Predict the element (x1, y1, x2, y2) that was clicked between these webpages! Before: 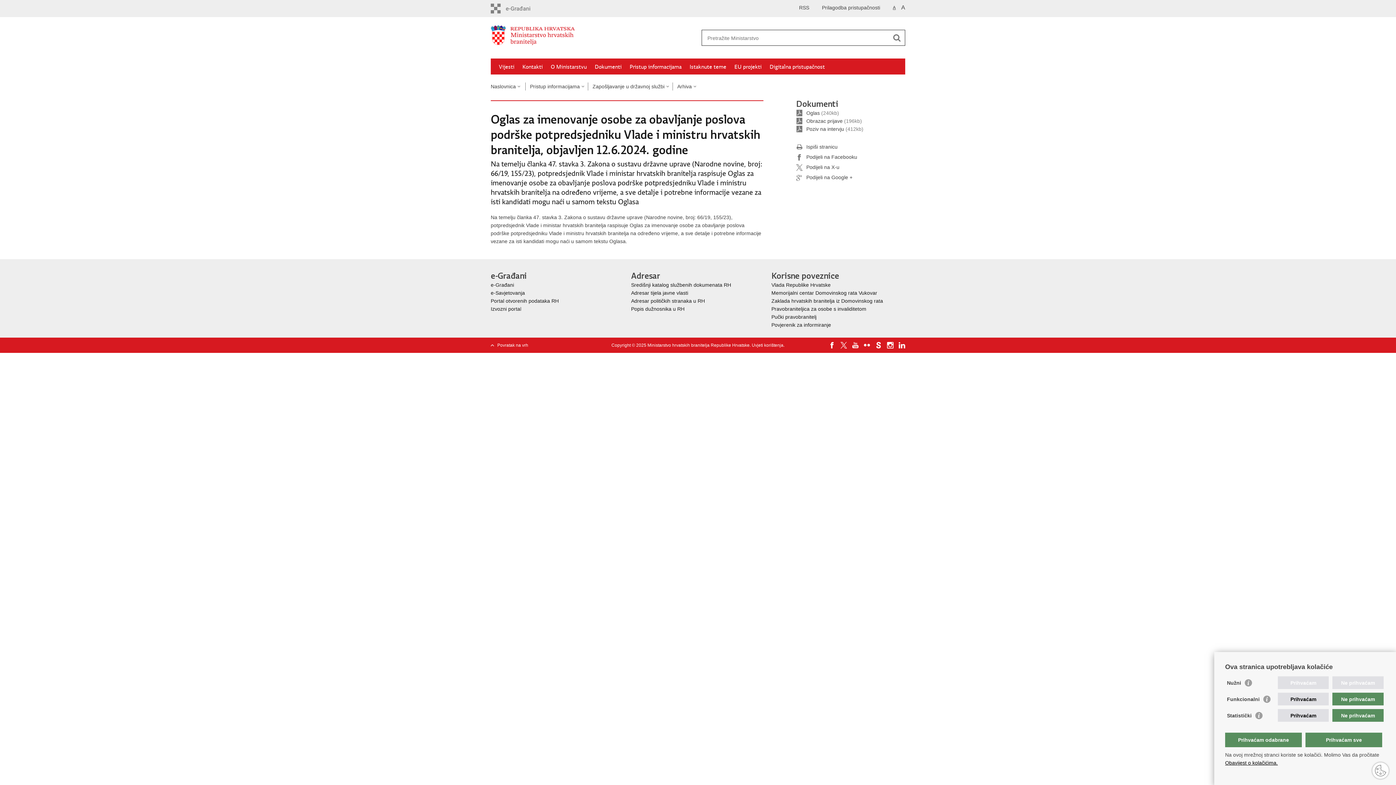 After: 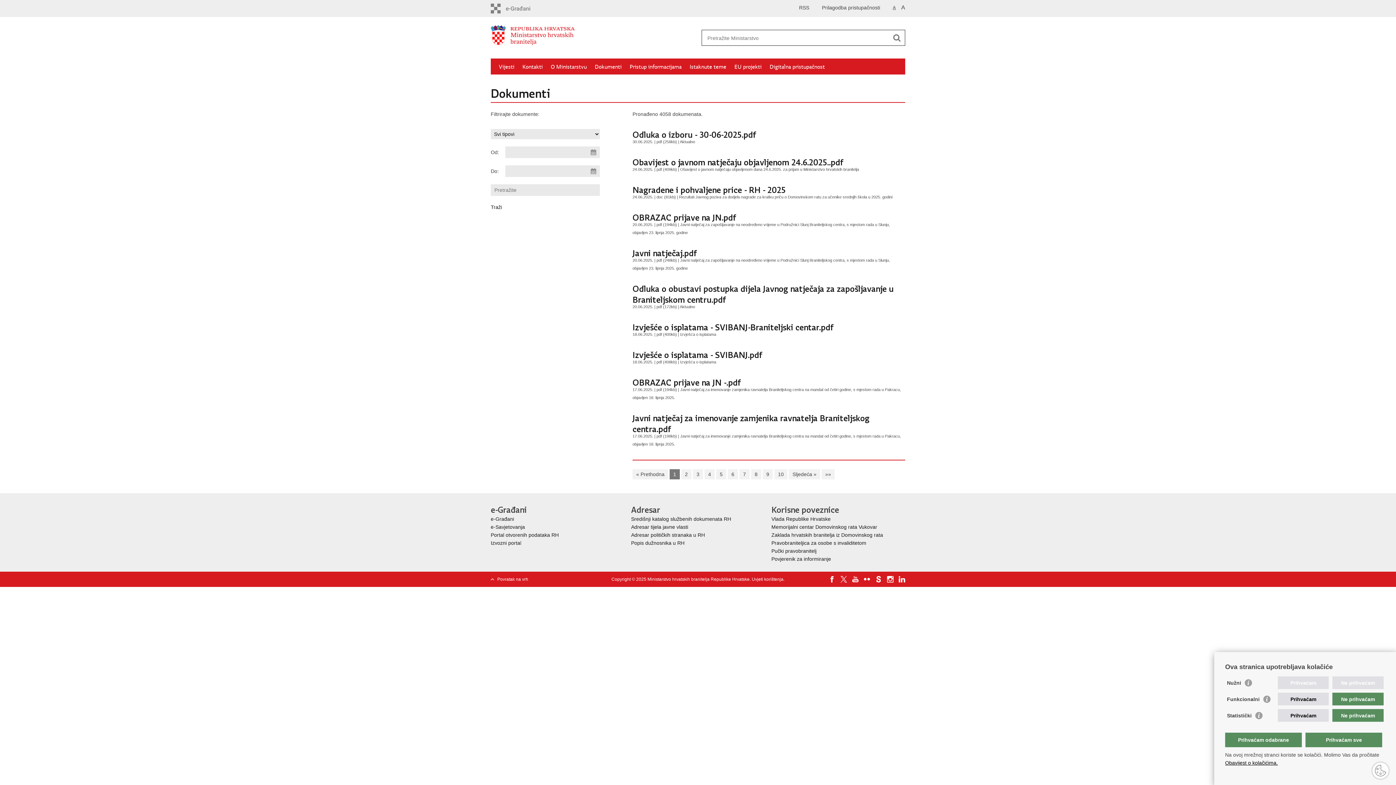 Action: label: Dokumenti bbox: (594, 63, 621, 70)